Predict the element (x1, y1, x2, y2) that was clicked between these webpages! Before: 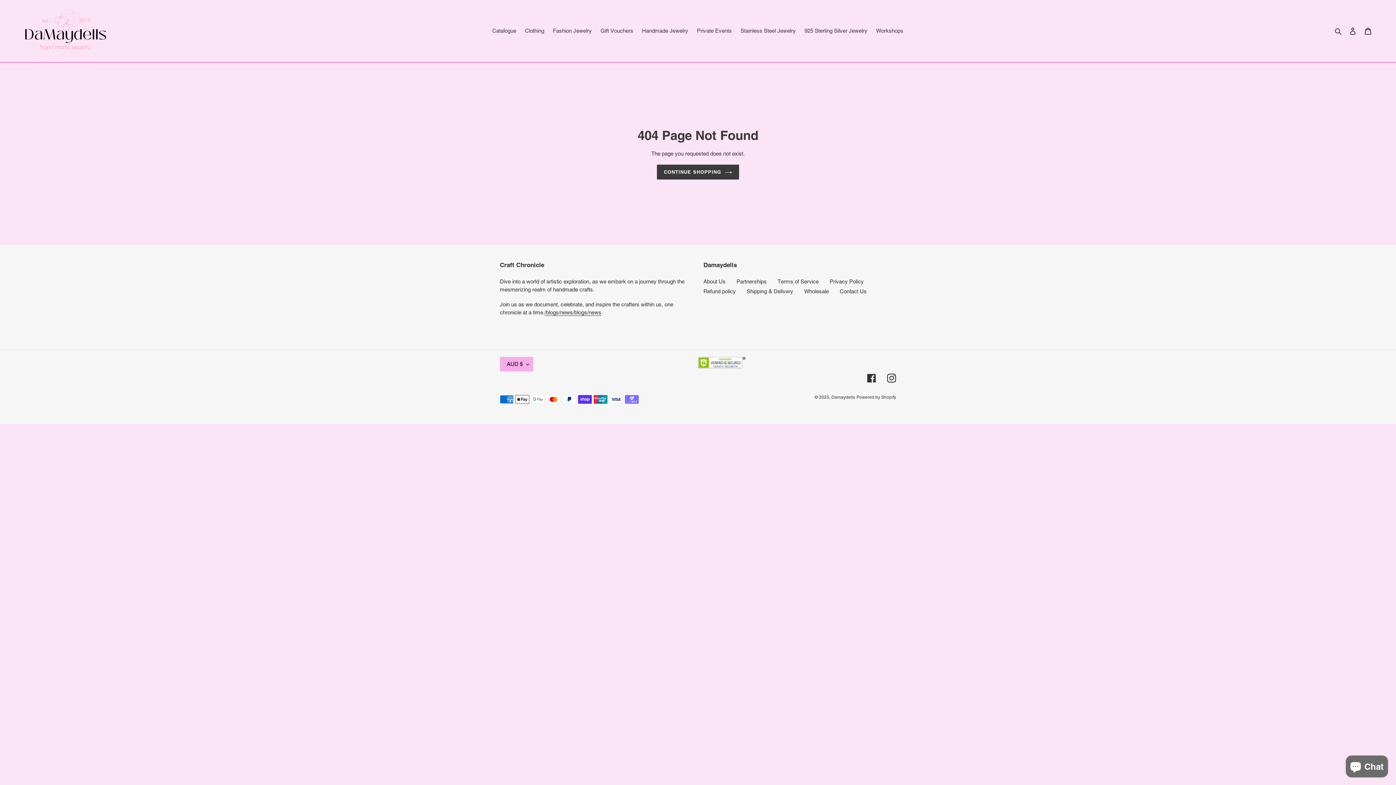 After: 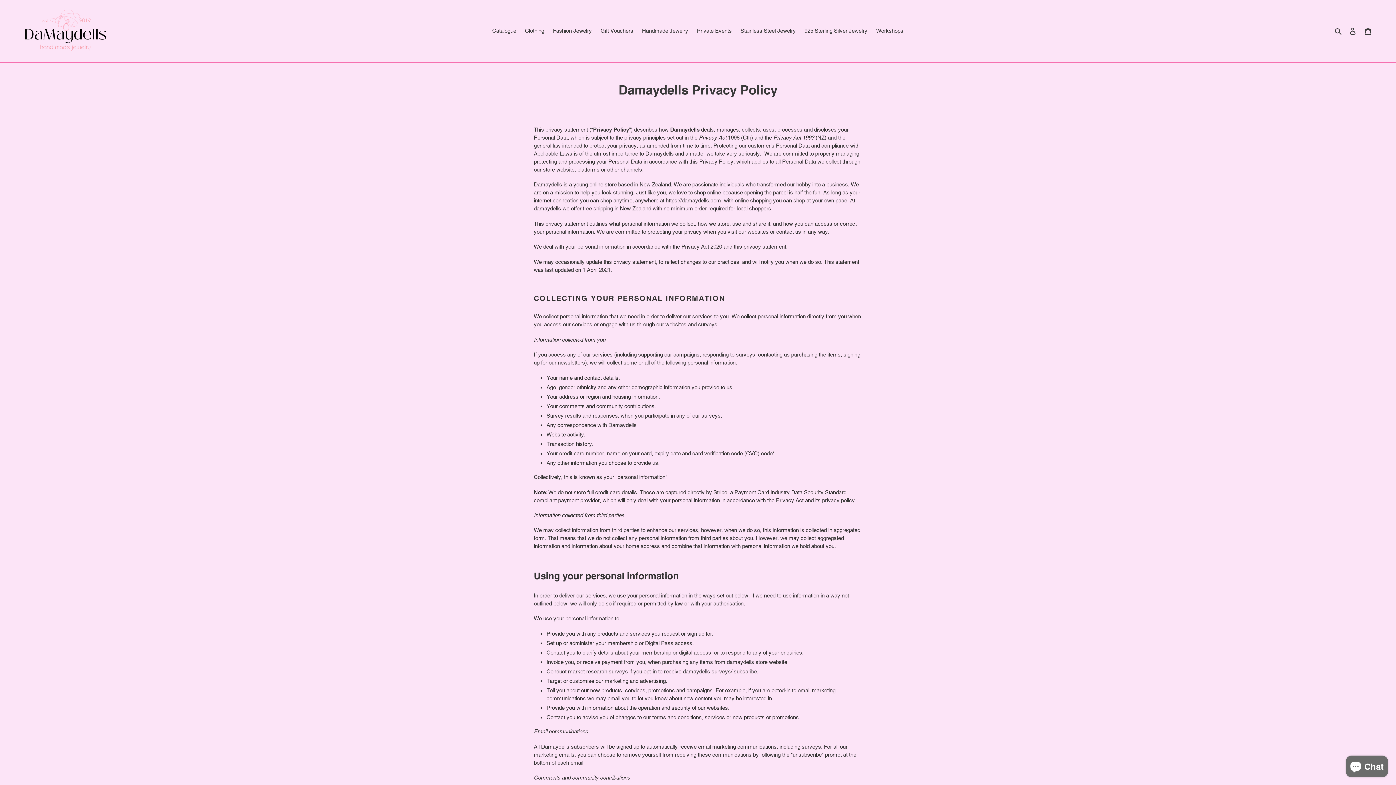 Action: bbox: (829, 278, 864, 284) label: Privacy Policy